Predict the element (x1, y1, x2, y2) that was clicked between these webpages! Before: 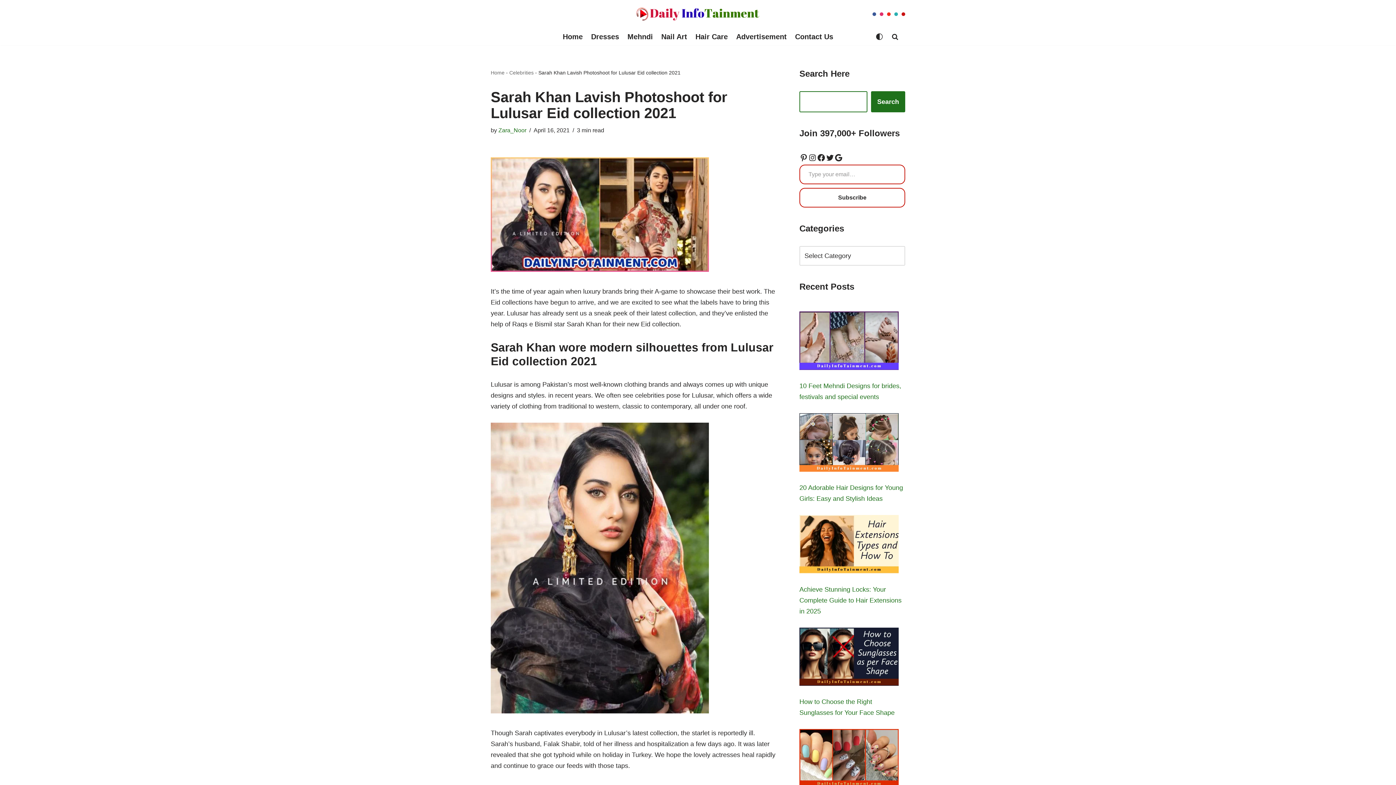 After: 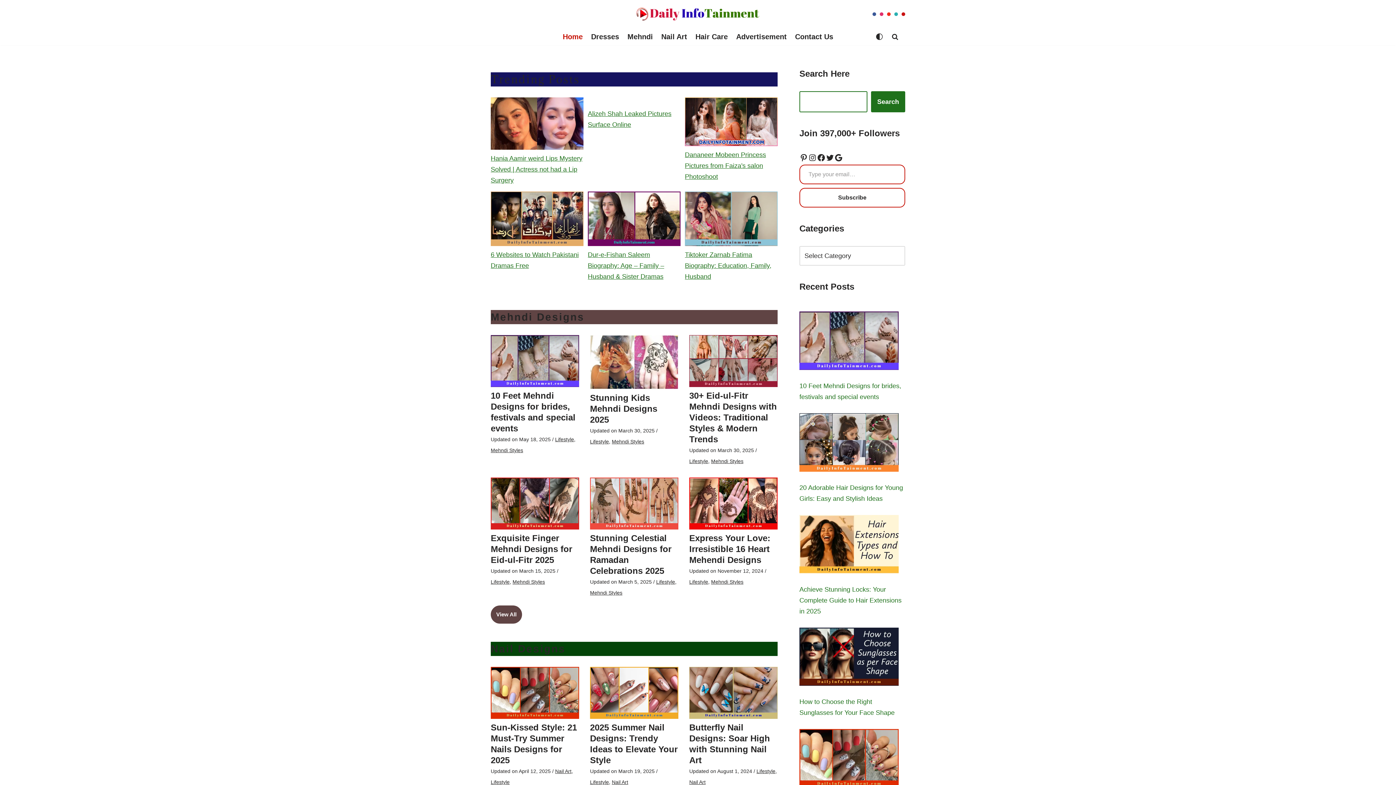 Action: bbox: (490, 69, 504, 75) label: Home